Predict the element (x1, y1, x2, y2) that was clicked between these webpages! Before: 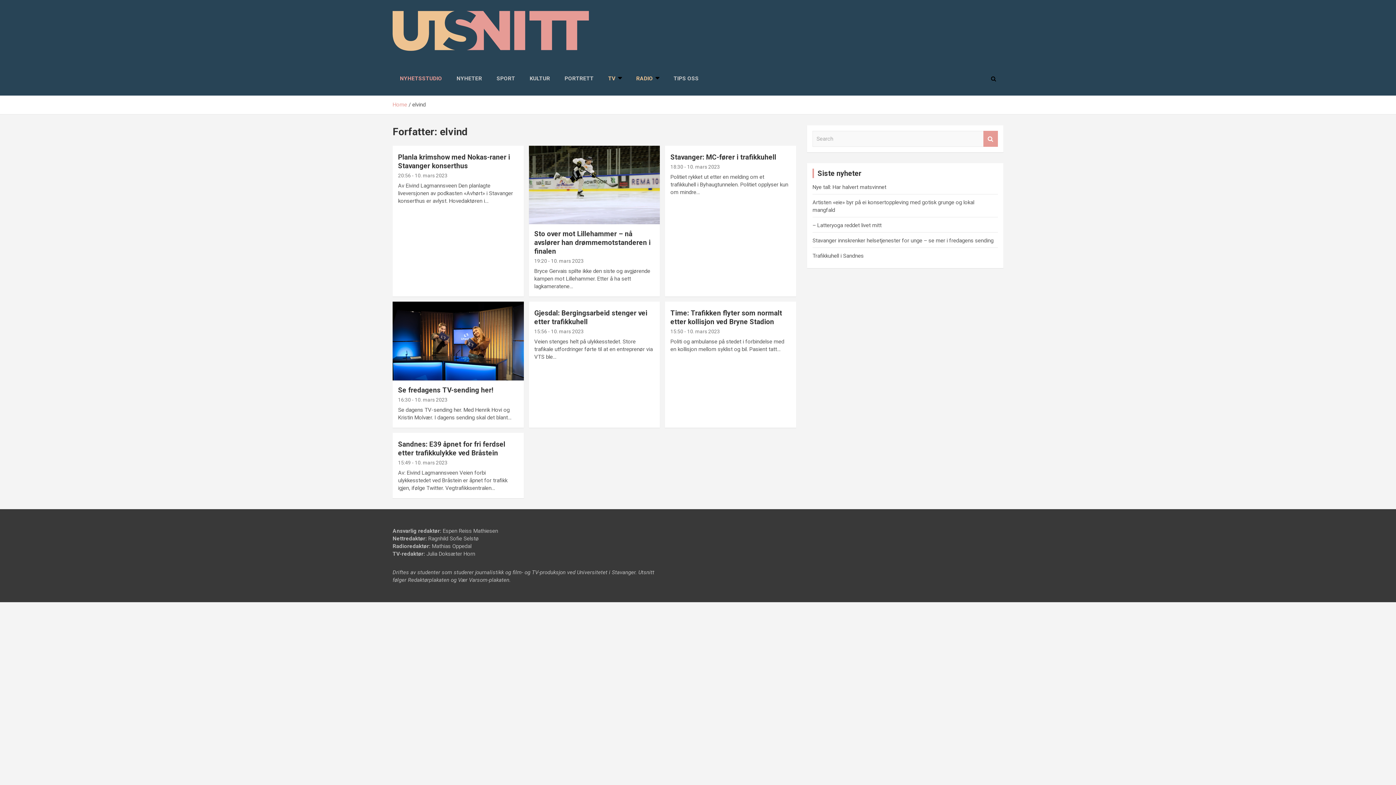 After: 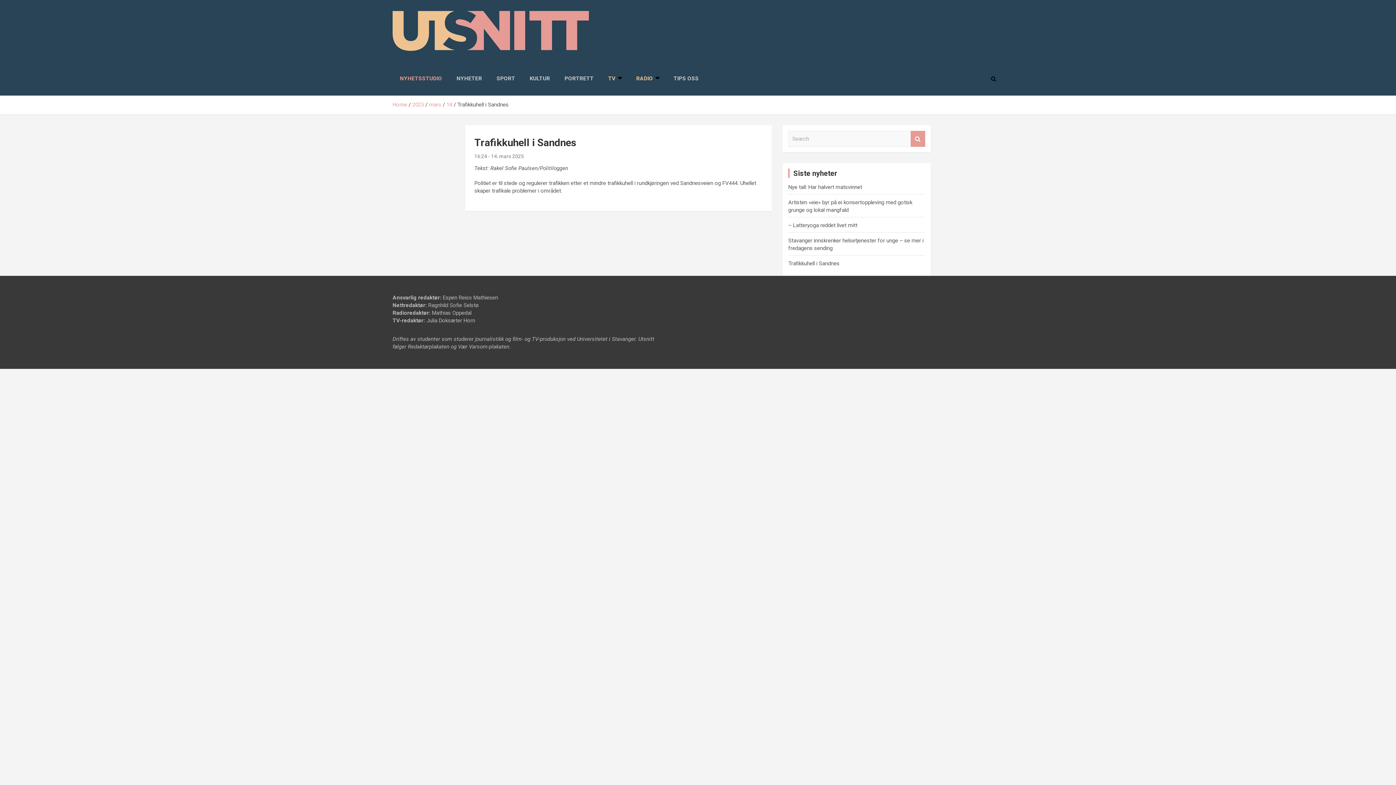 Action: label: Trafikkuhell i Sandnes bbox: (812, 252, 864, 259)